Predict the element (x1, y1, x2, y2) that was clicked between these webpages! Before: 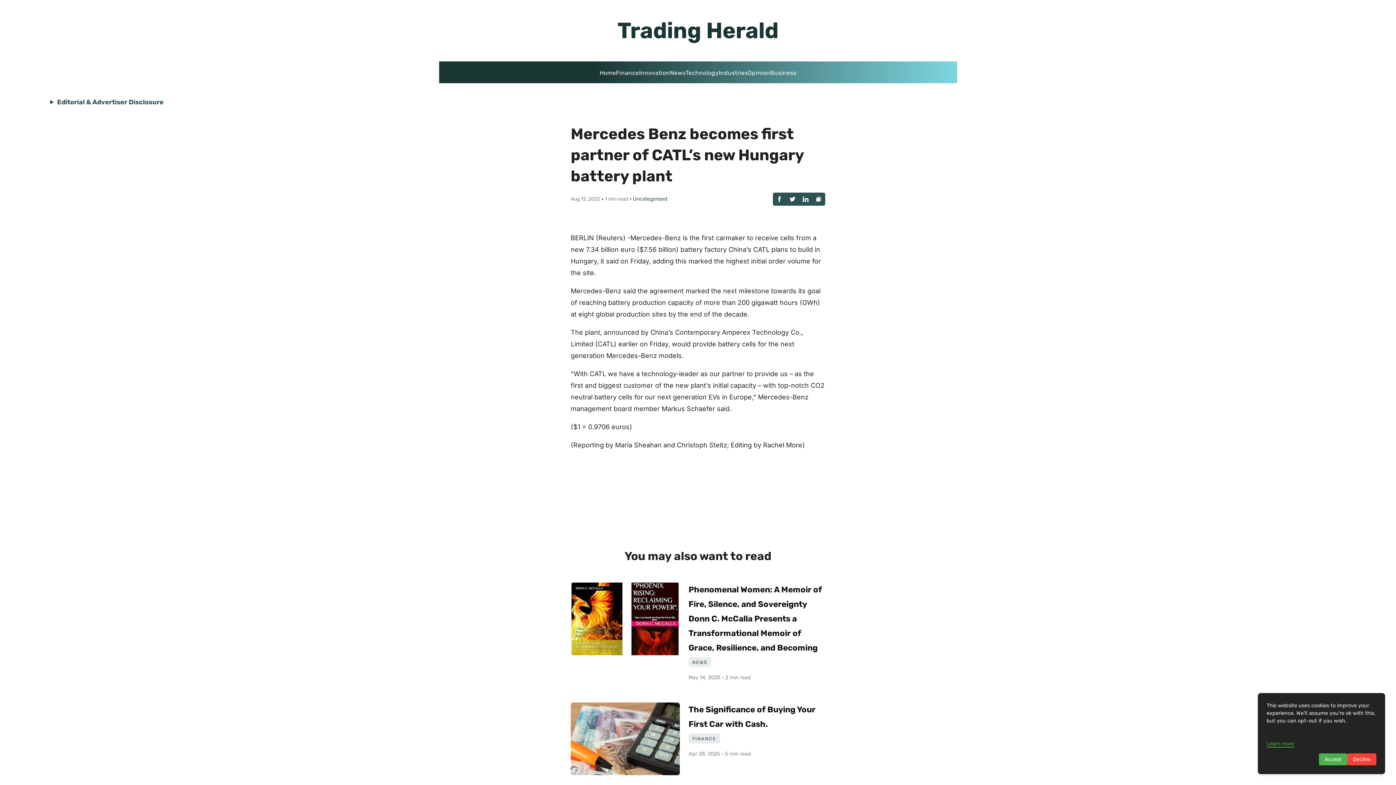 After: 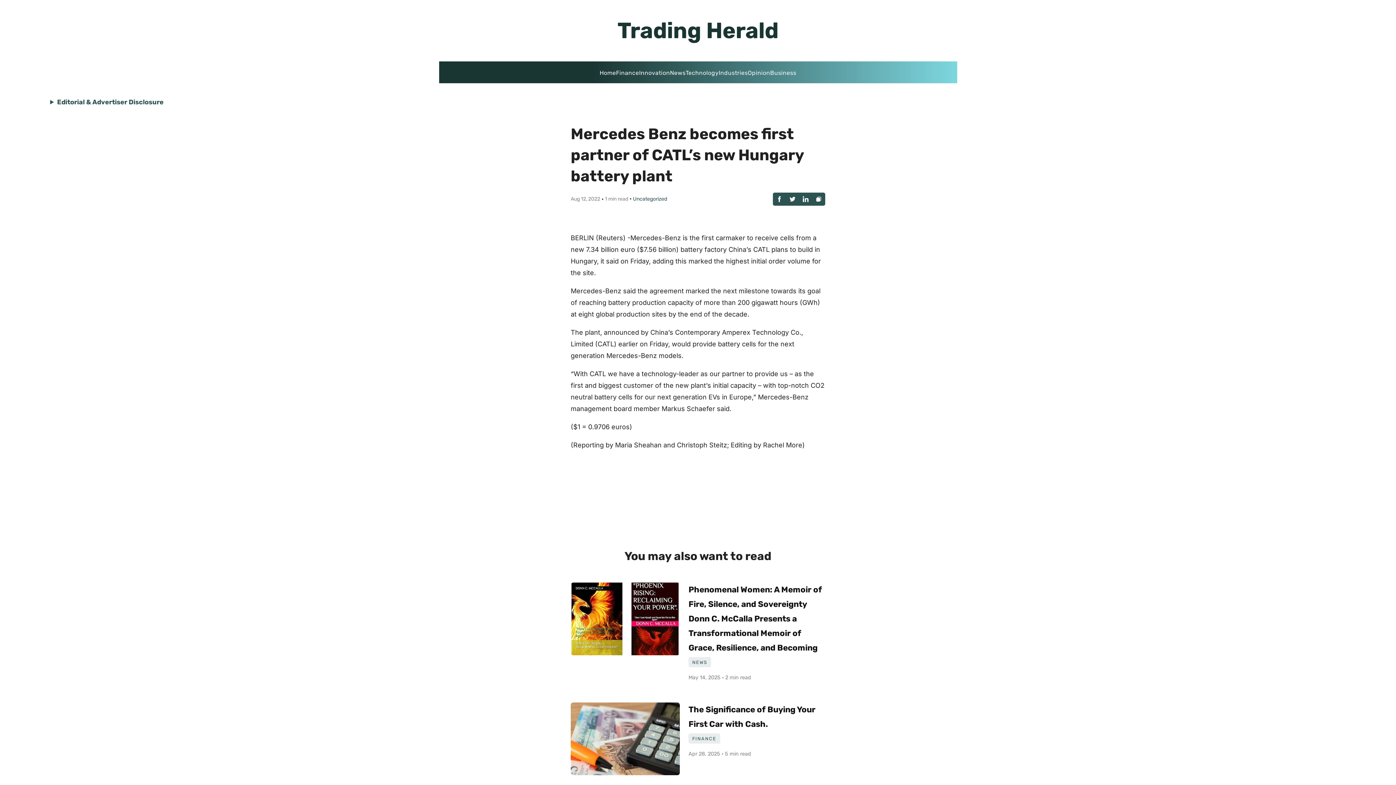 Action: label: Decline bbox: (1347, 753, 1376, 765)